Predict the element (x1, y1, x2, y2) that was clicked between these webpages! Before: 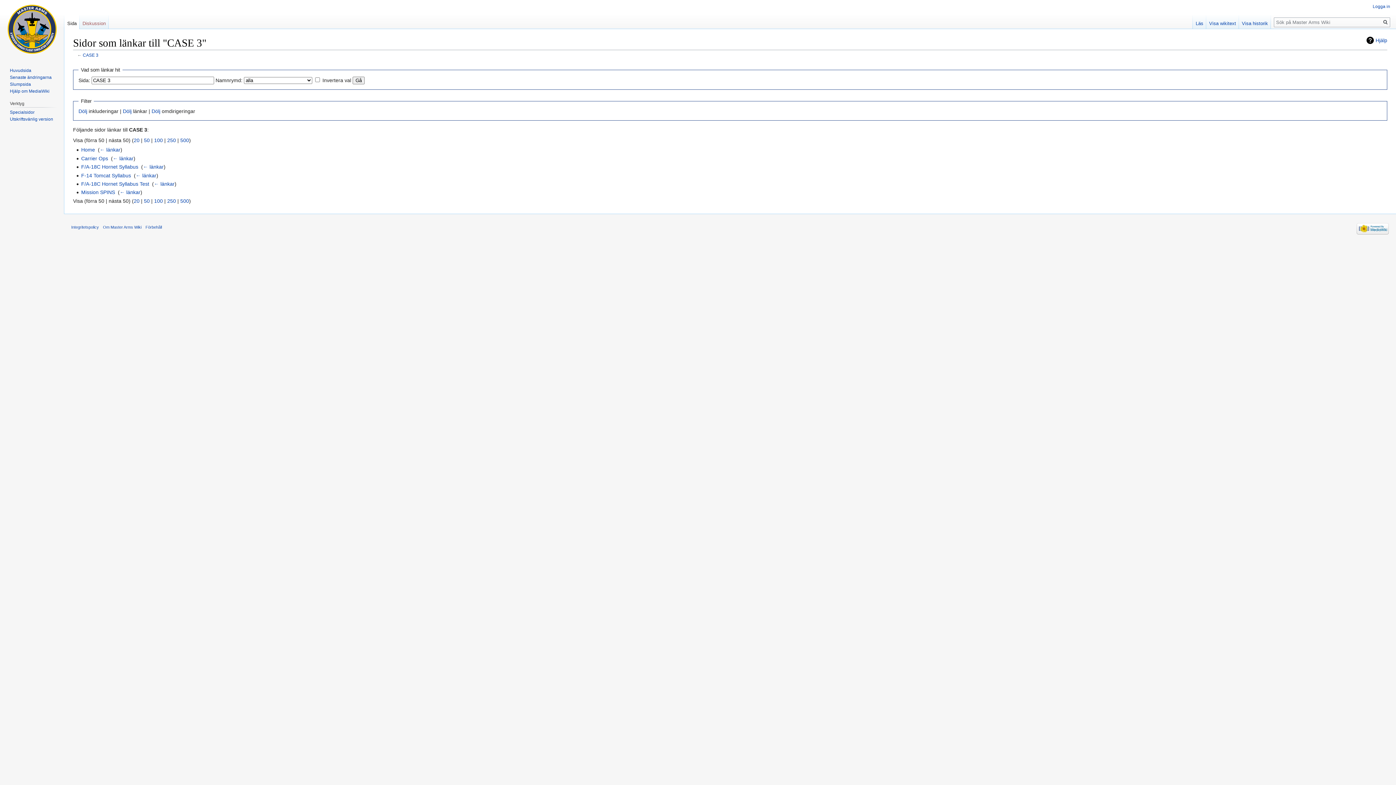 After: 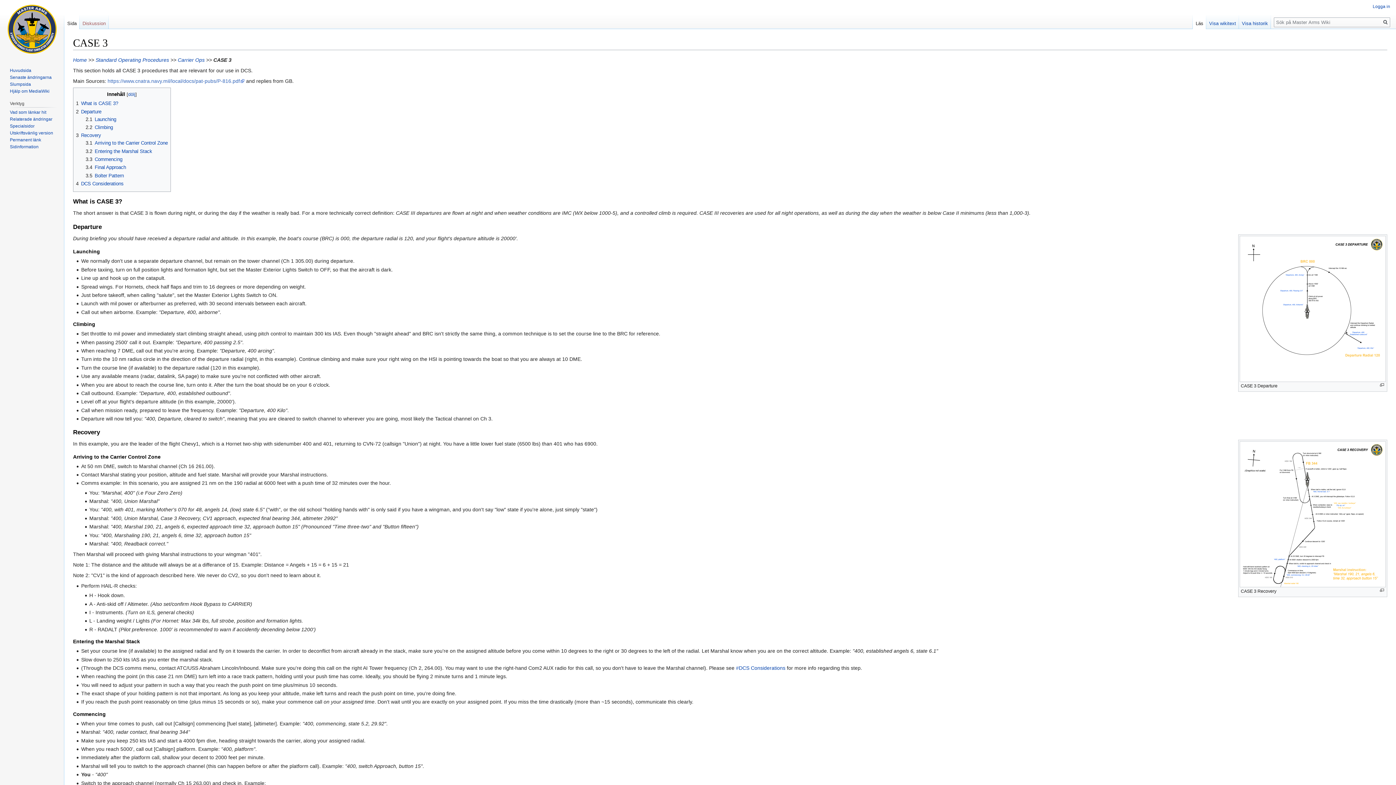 Action: label: Sida bbox: (64, 14, 79, 29)